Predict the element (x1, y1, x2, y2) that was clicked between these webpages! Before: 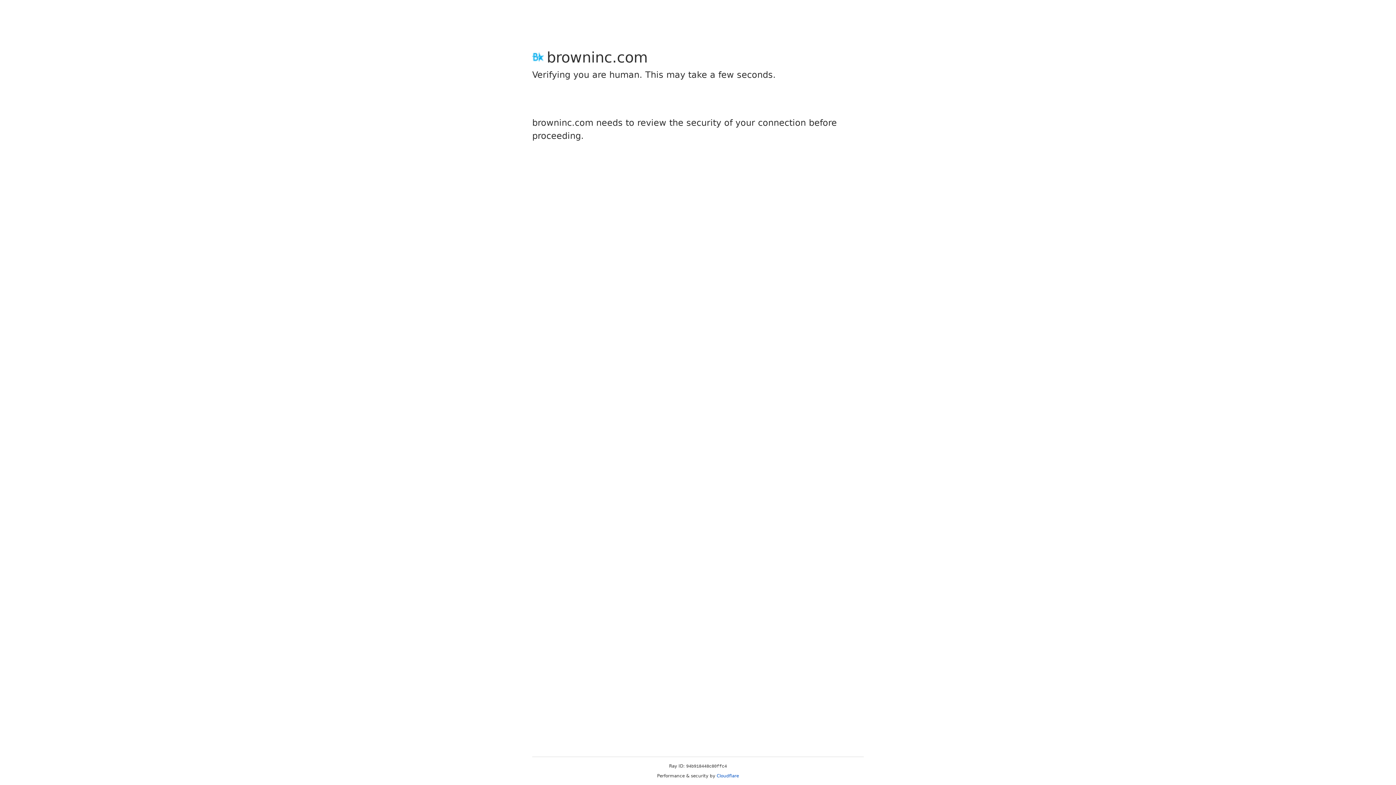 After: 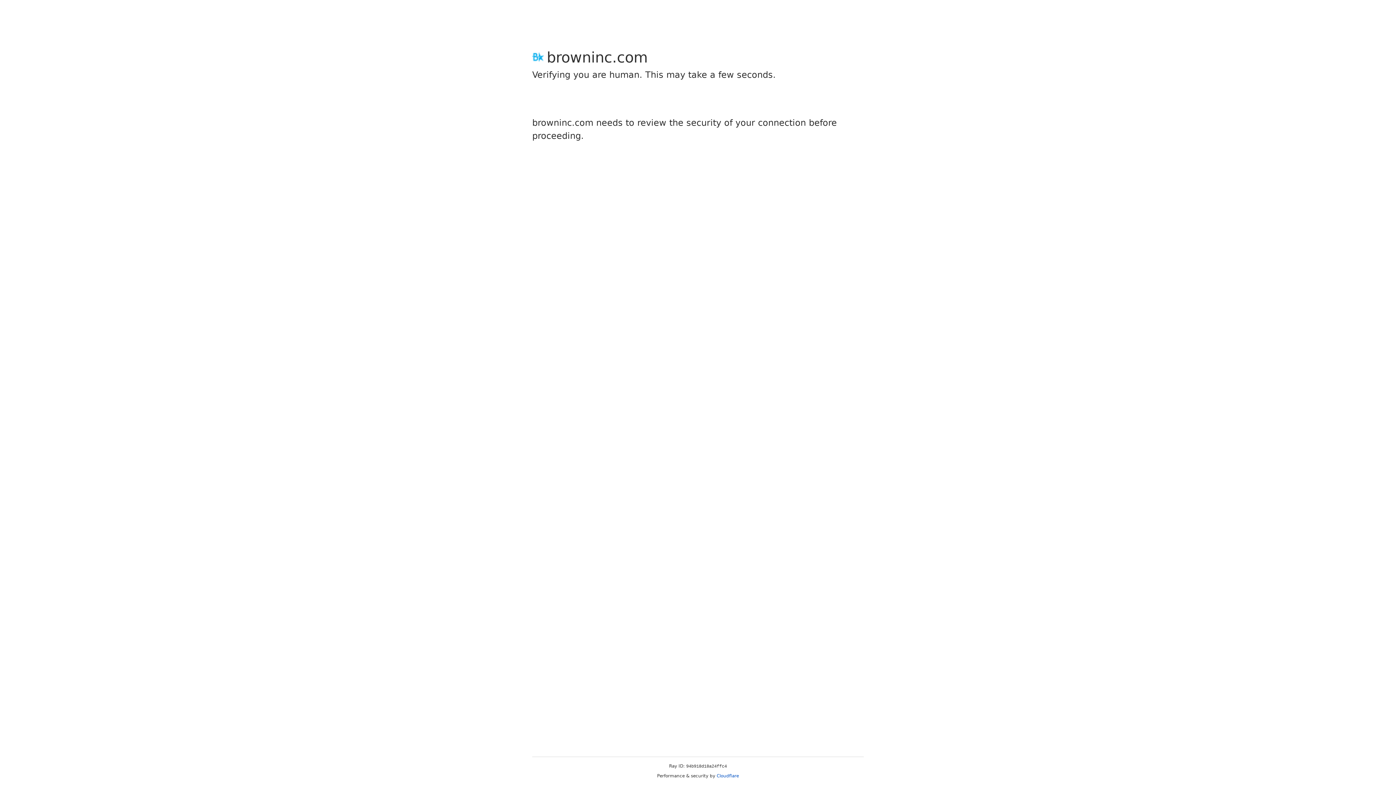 Action: label: Cloudflare bbox: (716, 773, 739, 778)